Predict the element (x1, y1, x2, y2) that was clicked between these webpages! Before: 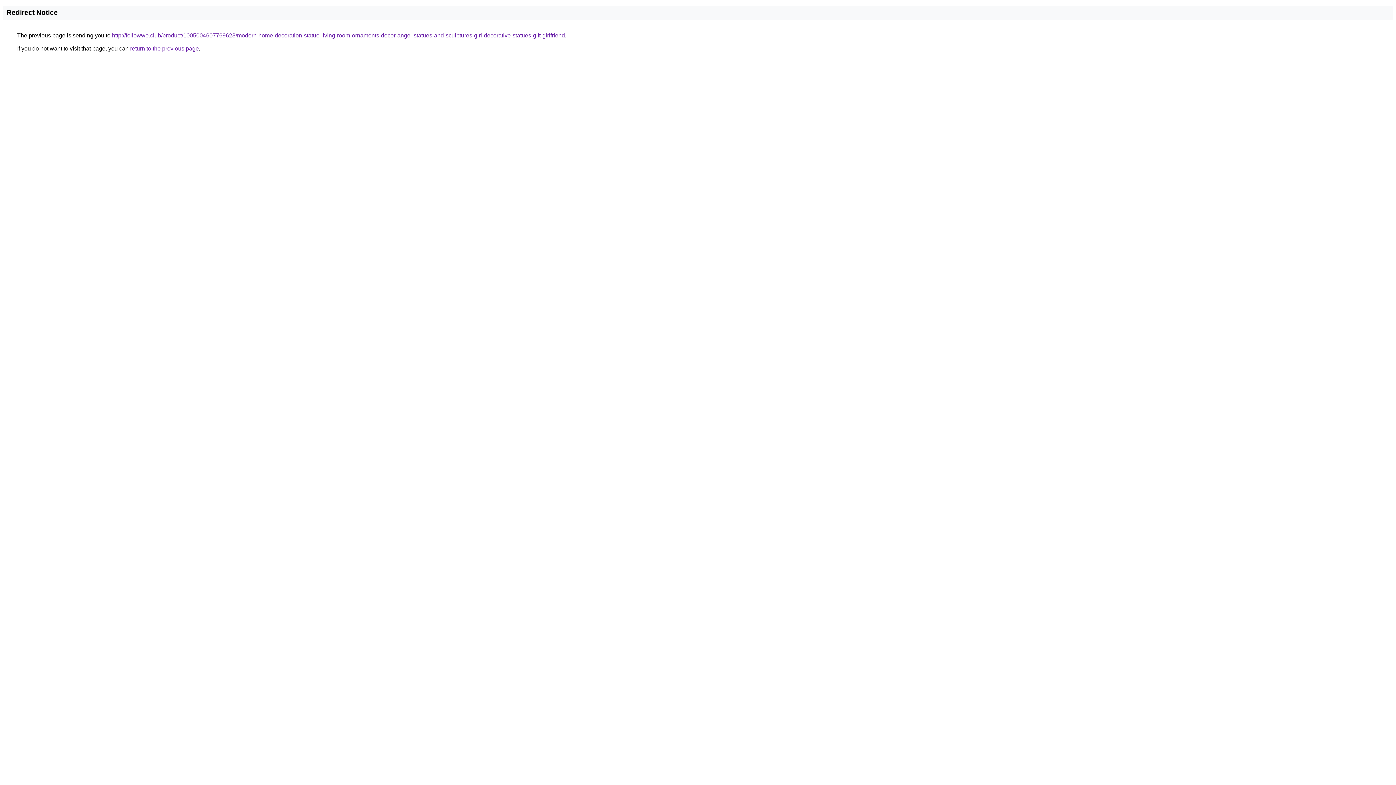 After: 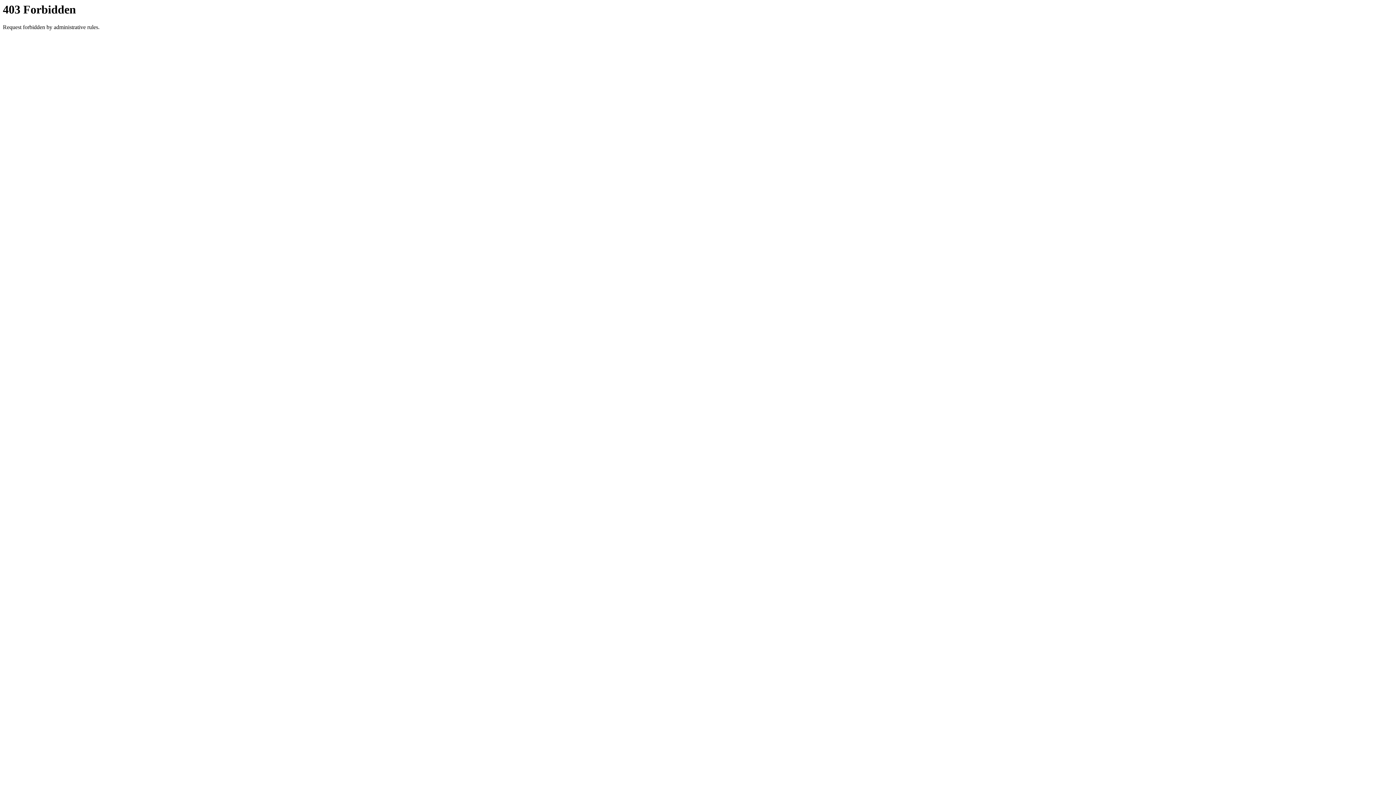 Action: label: http://followwe.club/product/1005004607769628/modern-home-decoration-statue-living-room-ornaments-decor-angel-statues-and-sculptures-girl-decorative-statues-gift-girlfriend bbox: (112, 32, 565, 38)